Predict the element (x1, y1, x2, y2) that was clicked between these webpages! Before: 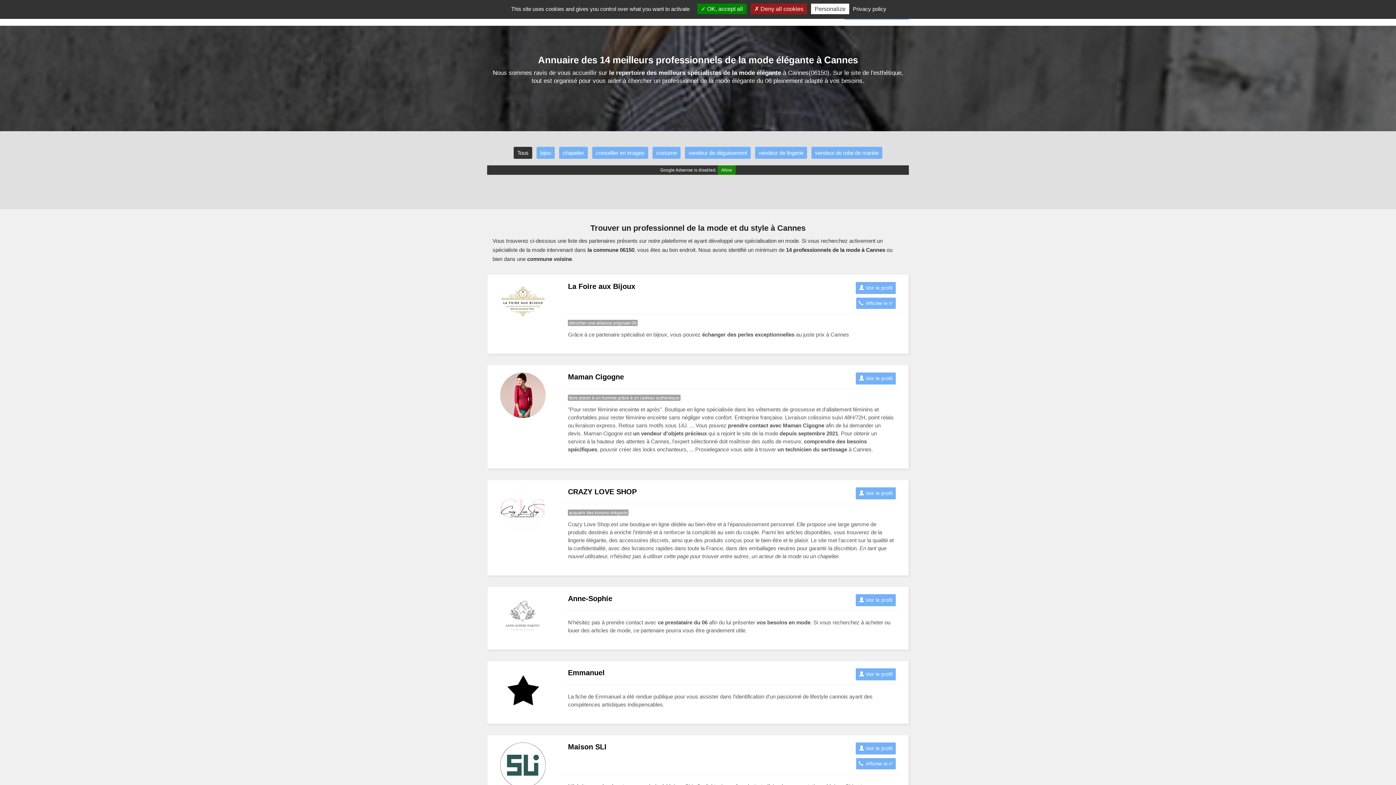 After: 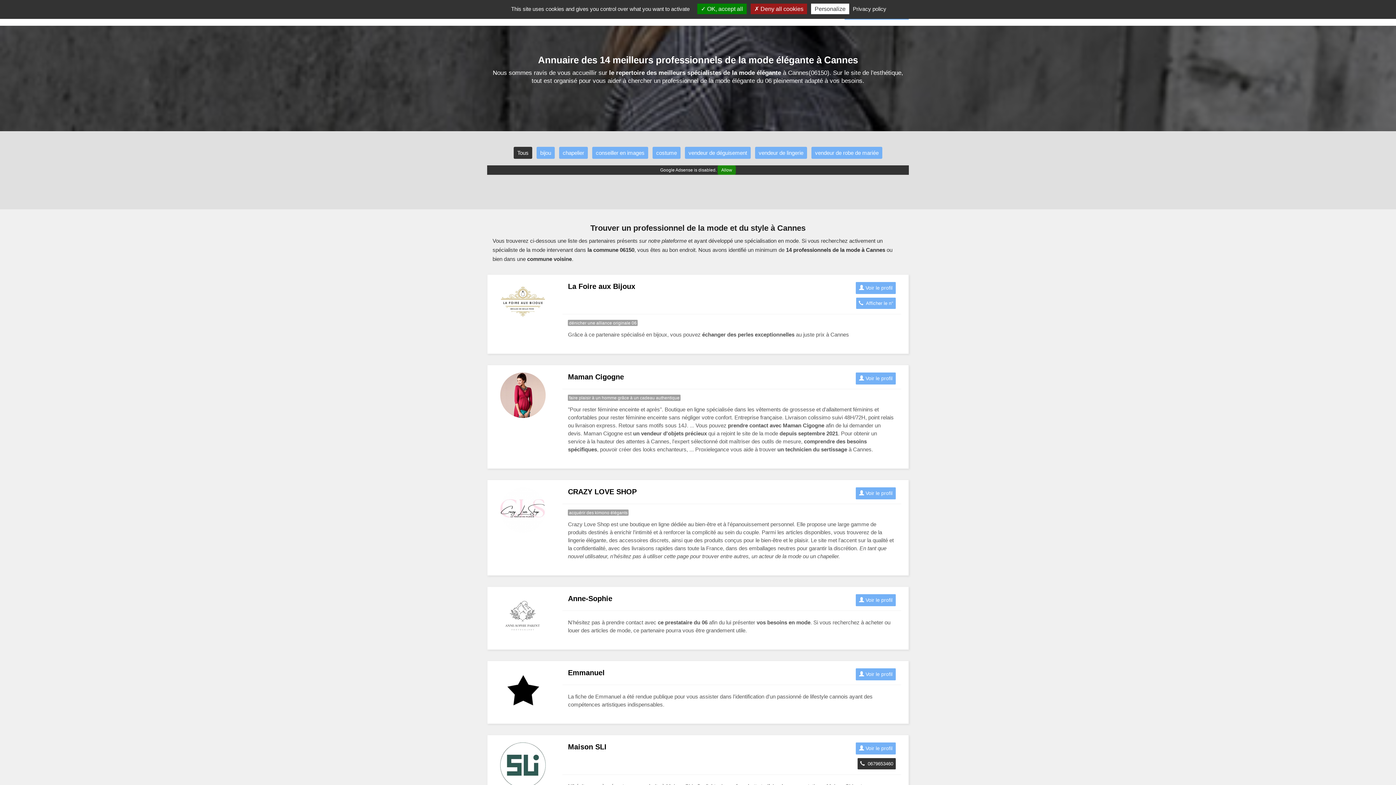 Action: label:   Afficher le n° bbox: (856, 758, 895, 769)